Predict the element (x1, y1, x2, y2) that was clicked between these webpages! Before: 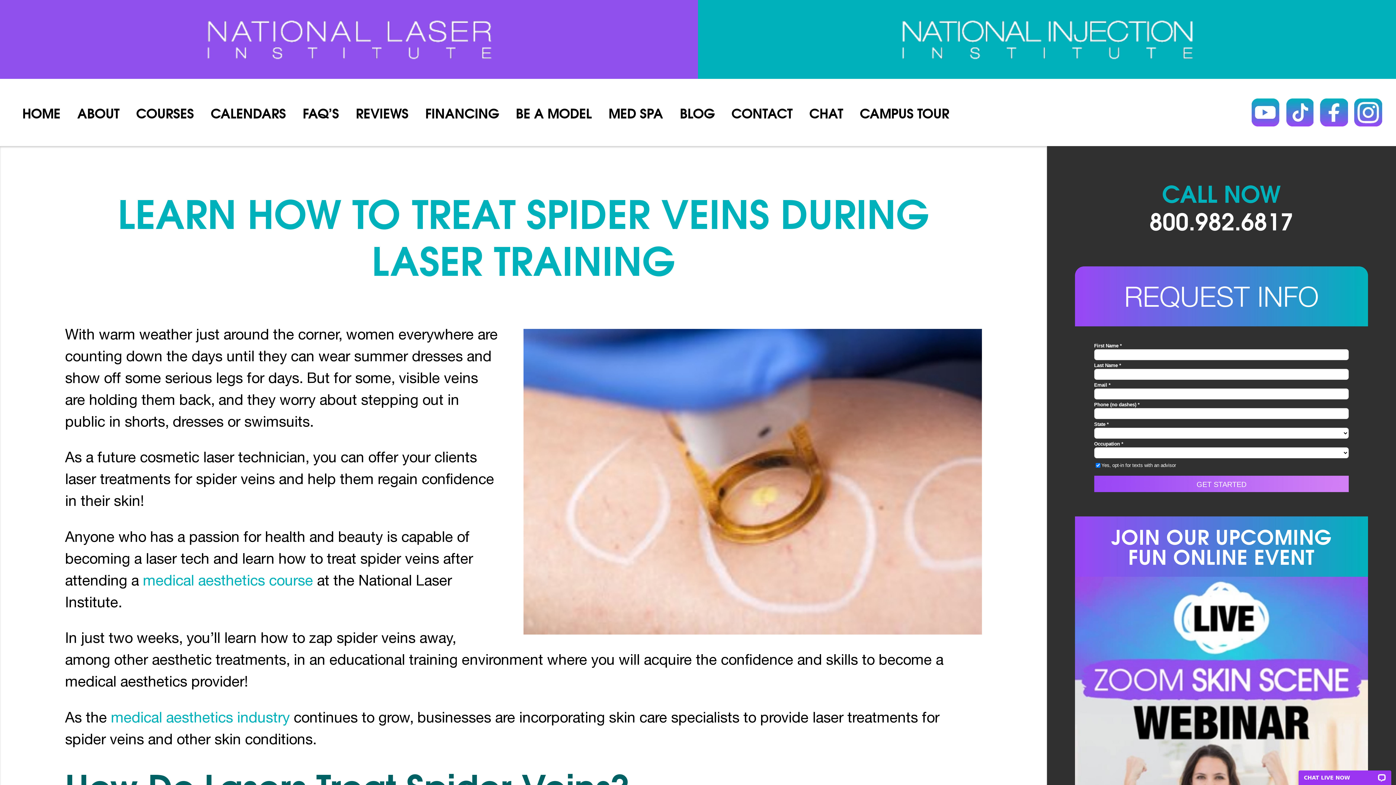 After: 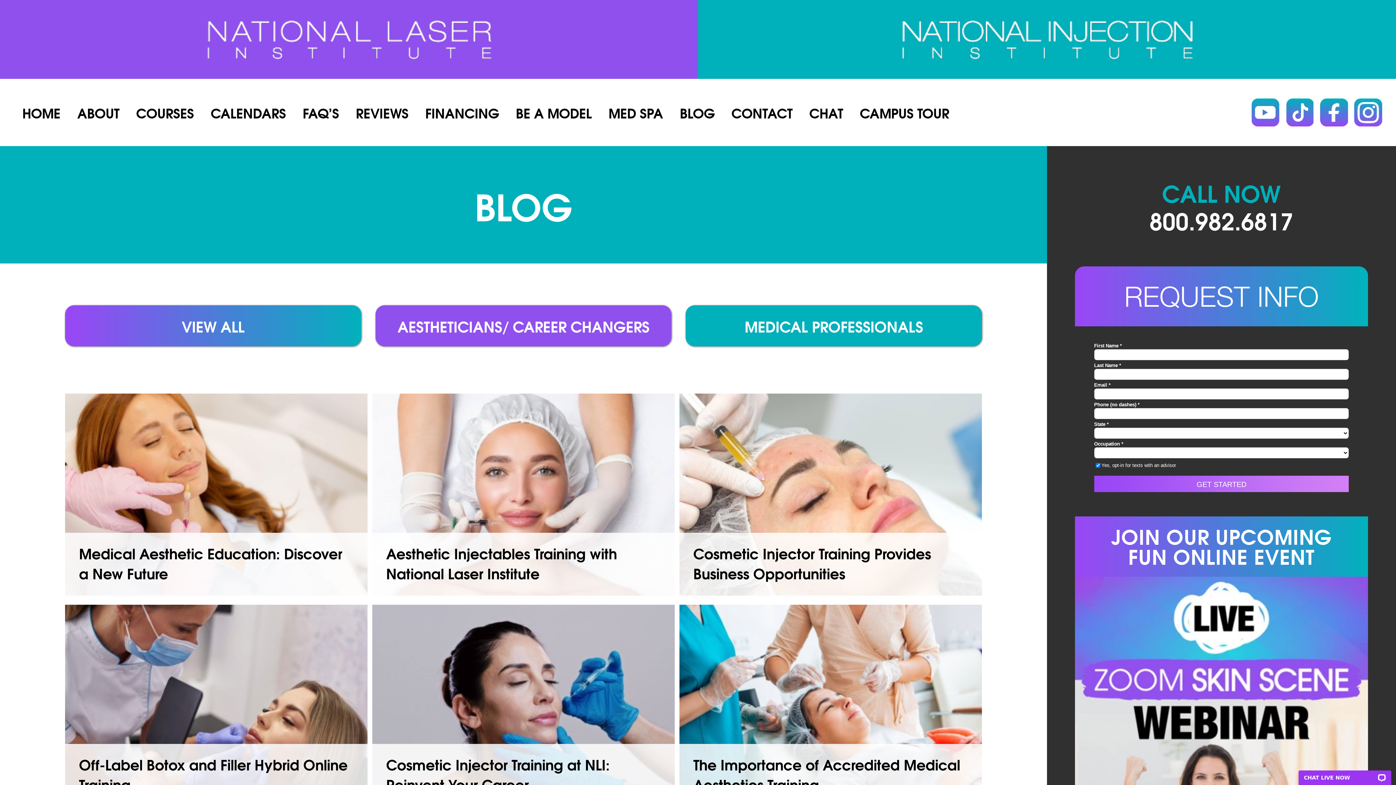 Action: label: BLOG bbox: (679, 102, 714, 122)